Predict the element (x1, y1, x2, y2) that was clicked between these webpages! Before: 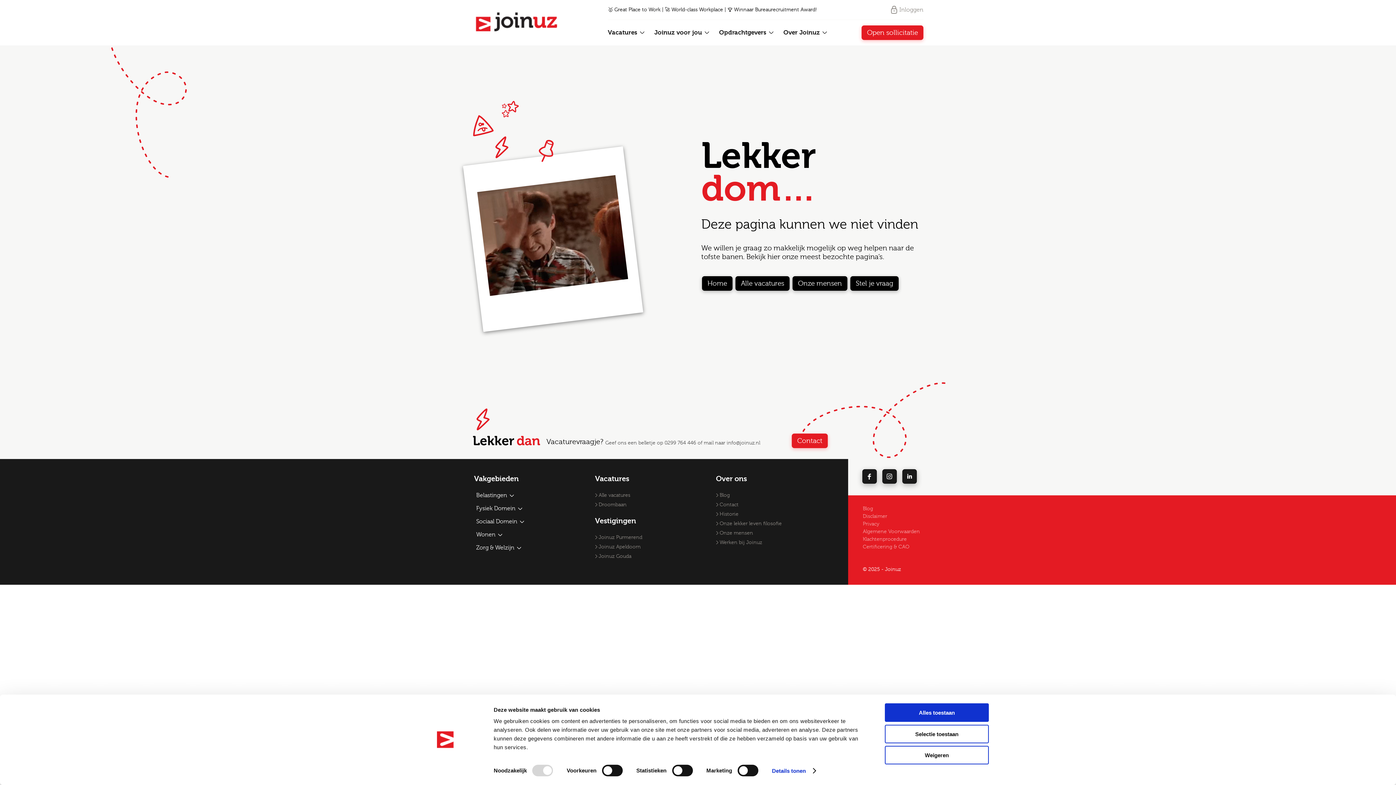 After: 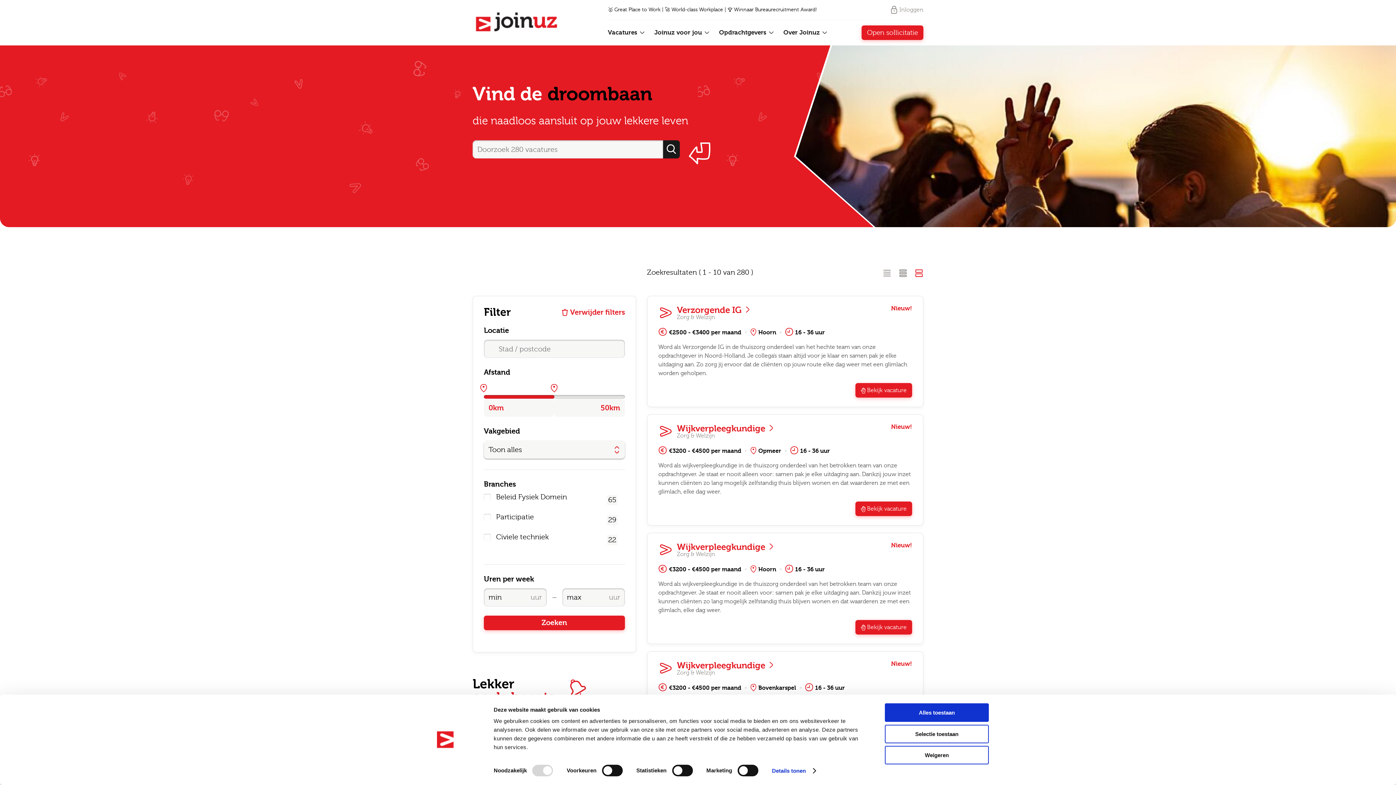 Action: bbox: (593, 492, 630, 498) label: Alle vacatures